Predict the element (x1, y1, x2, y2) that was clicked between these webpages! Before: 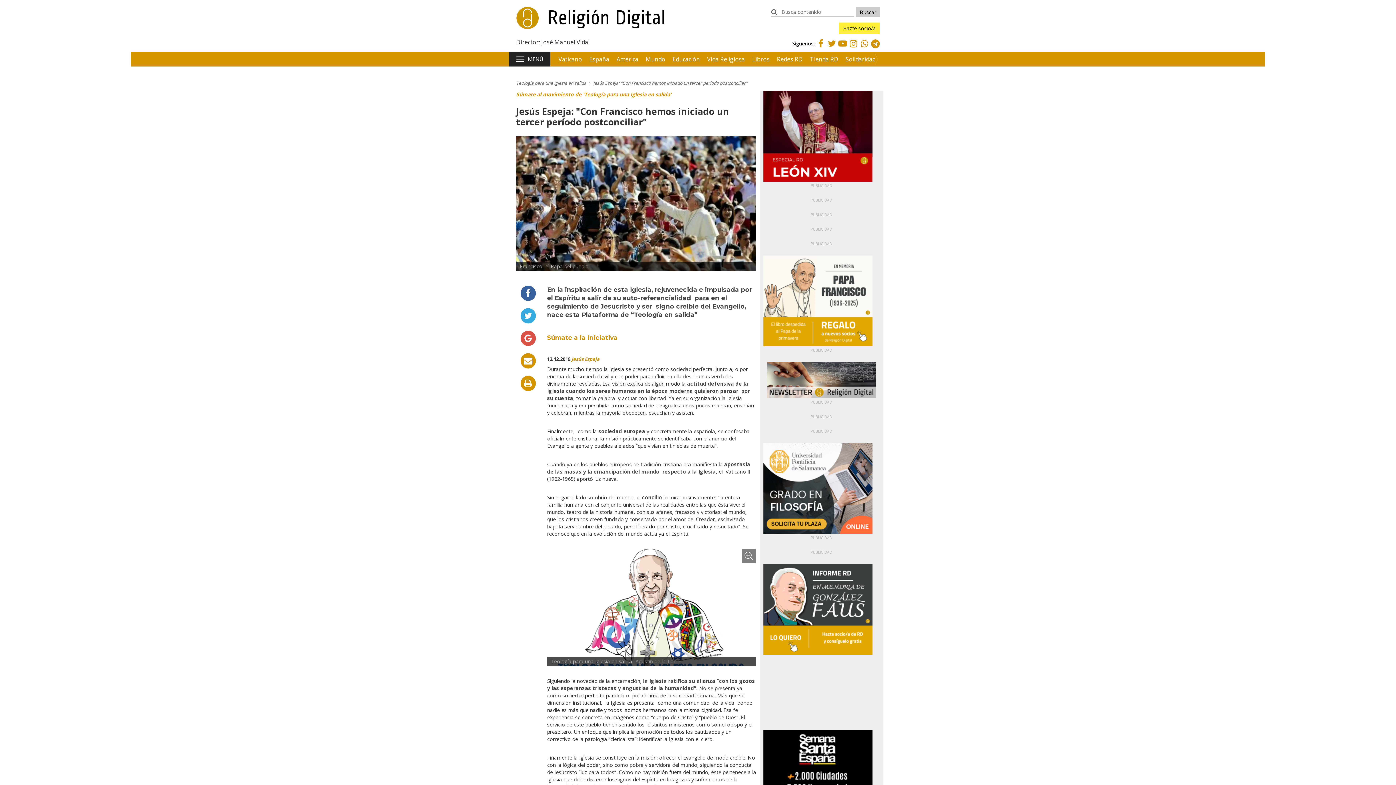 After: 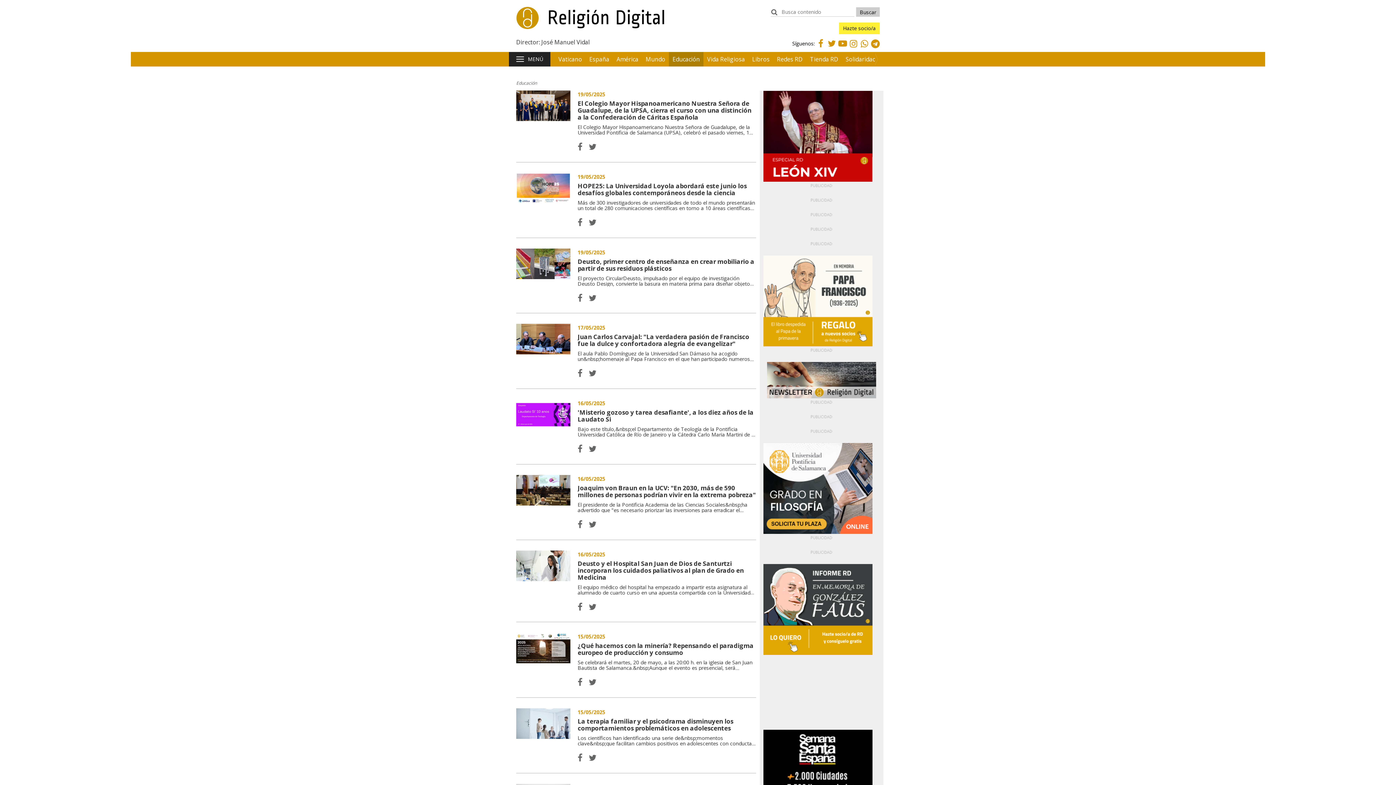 Action: label: Educación bbox: (669, 52, 703, 66)